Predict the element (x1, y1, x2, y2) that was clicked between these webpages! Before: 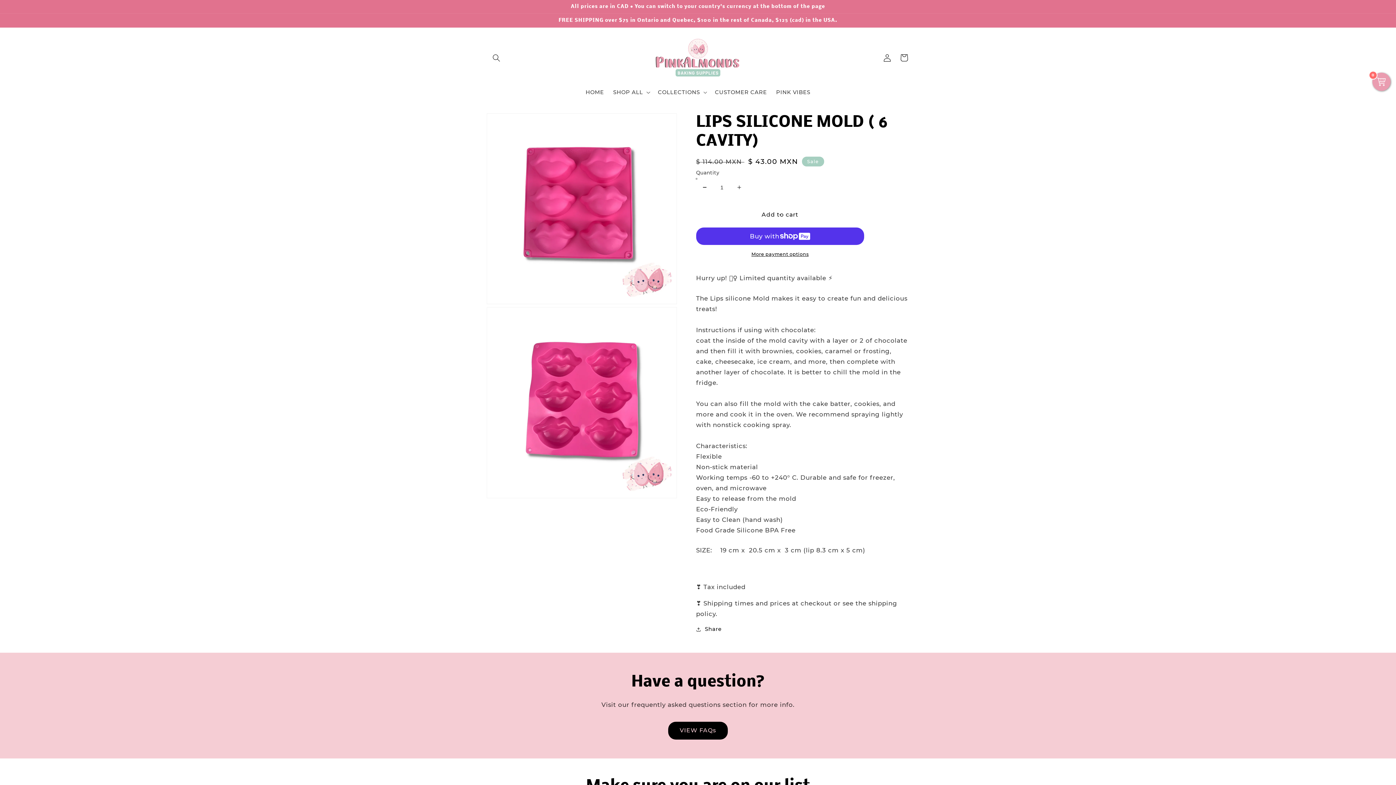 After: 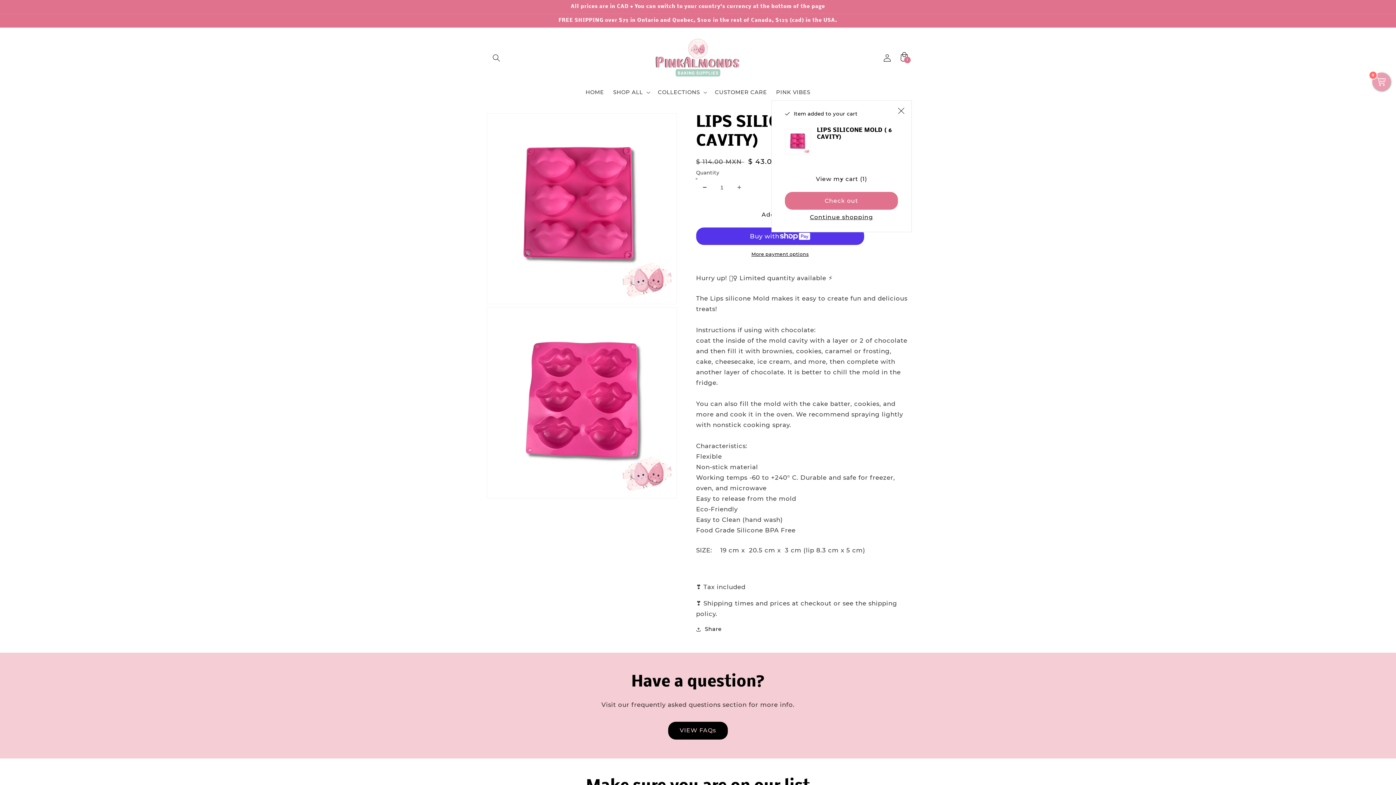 Action: bbox: (696, 205, 864, 223) label: Add to cart